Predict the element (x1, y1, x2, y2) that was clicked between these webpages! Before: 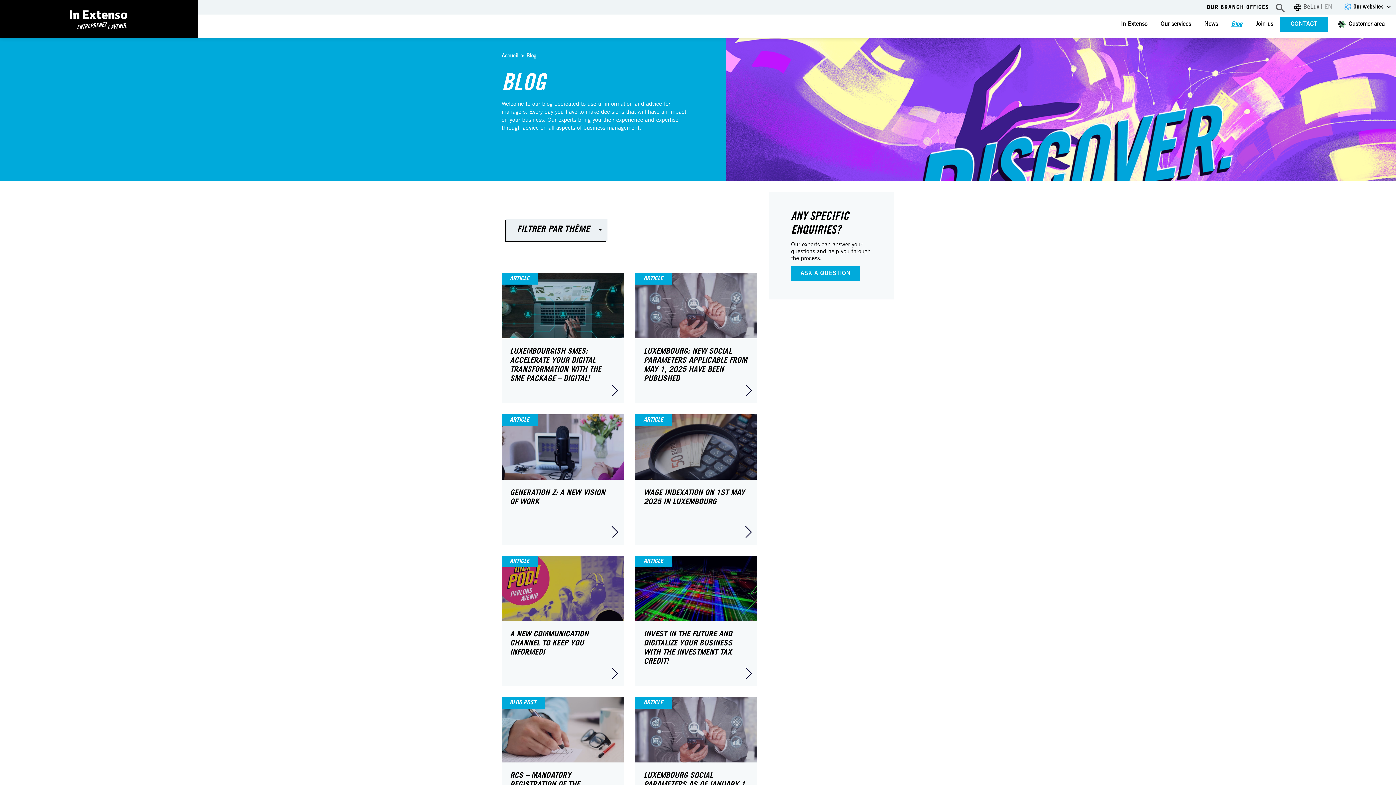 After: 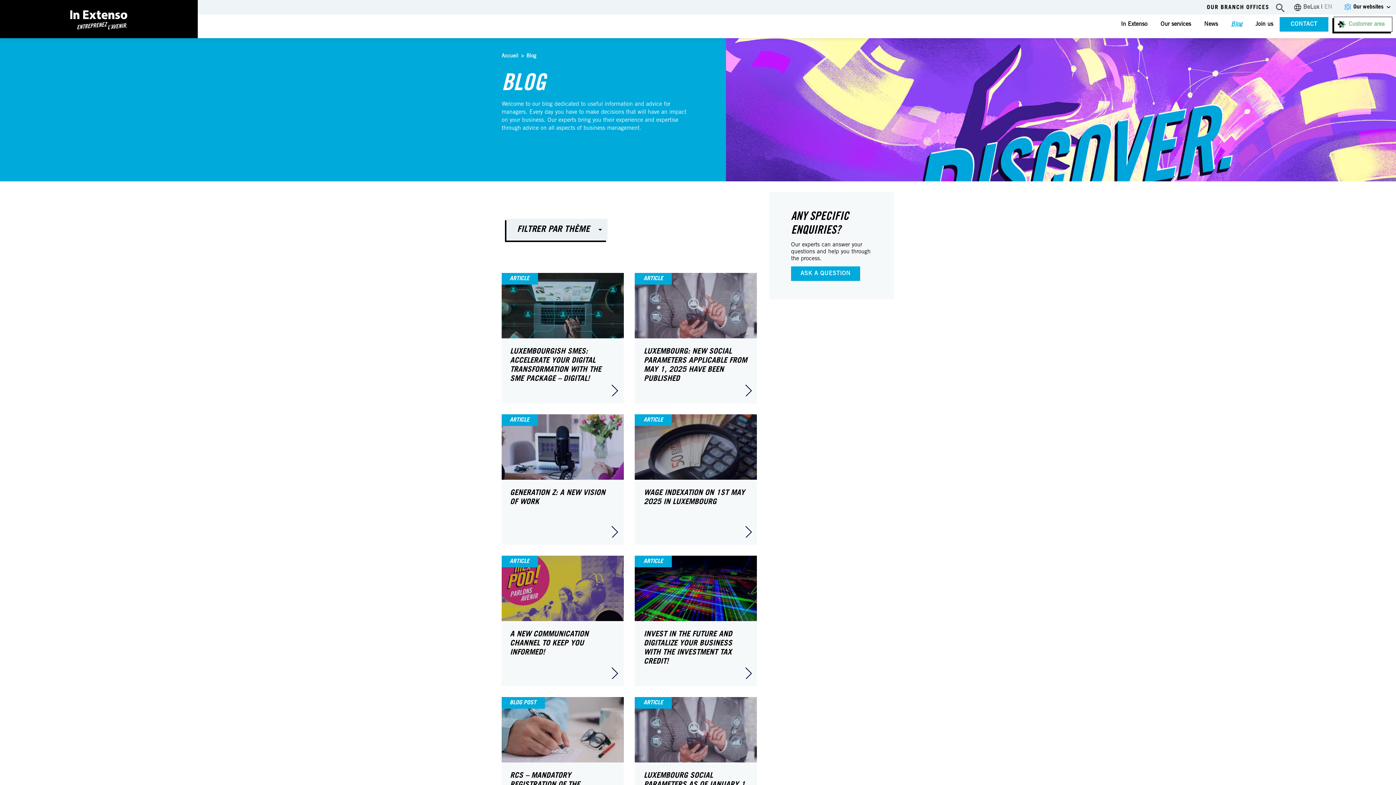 Action: label: Customer area bbox: (1334, 16, 1392, 32)